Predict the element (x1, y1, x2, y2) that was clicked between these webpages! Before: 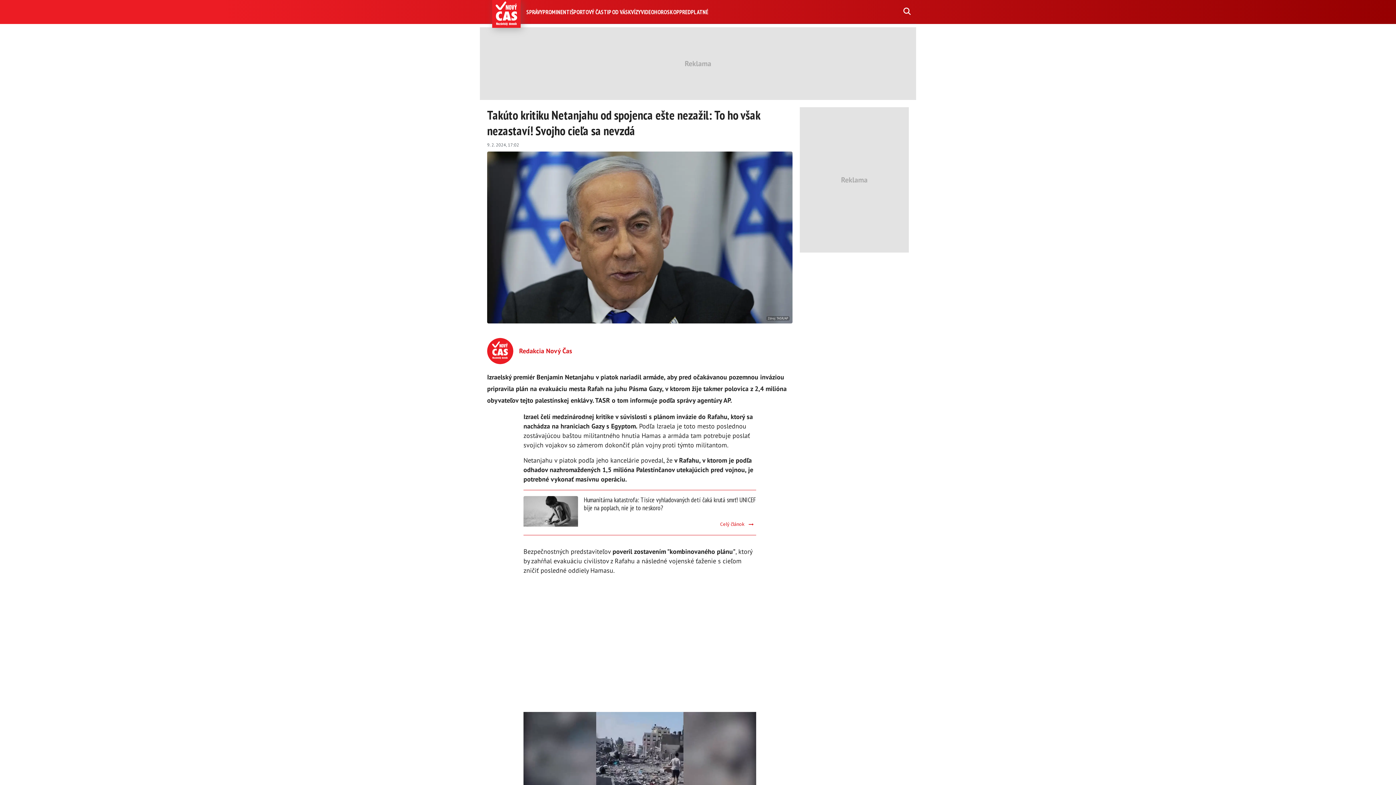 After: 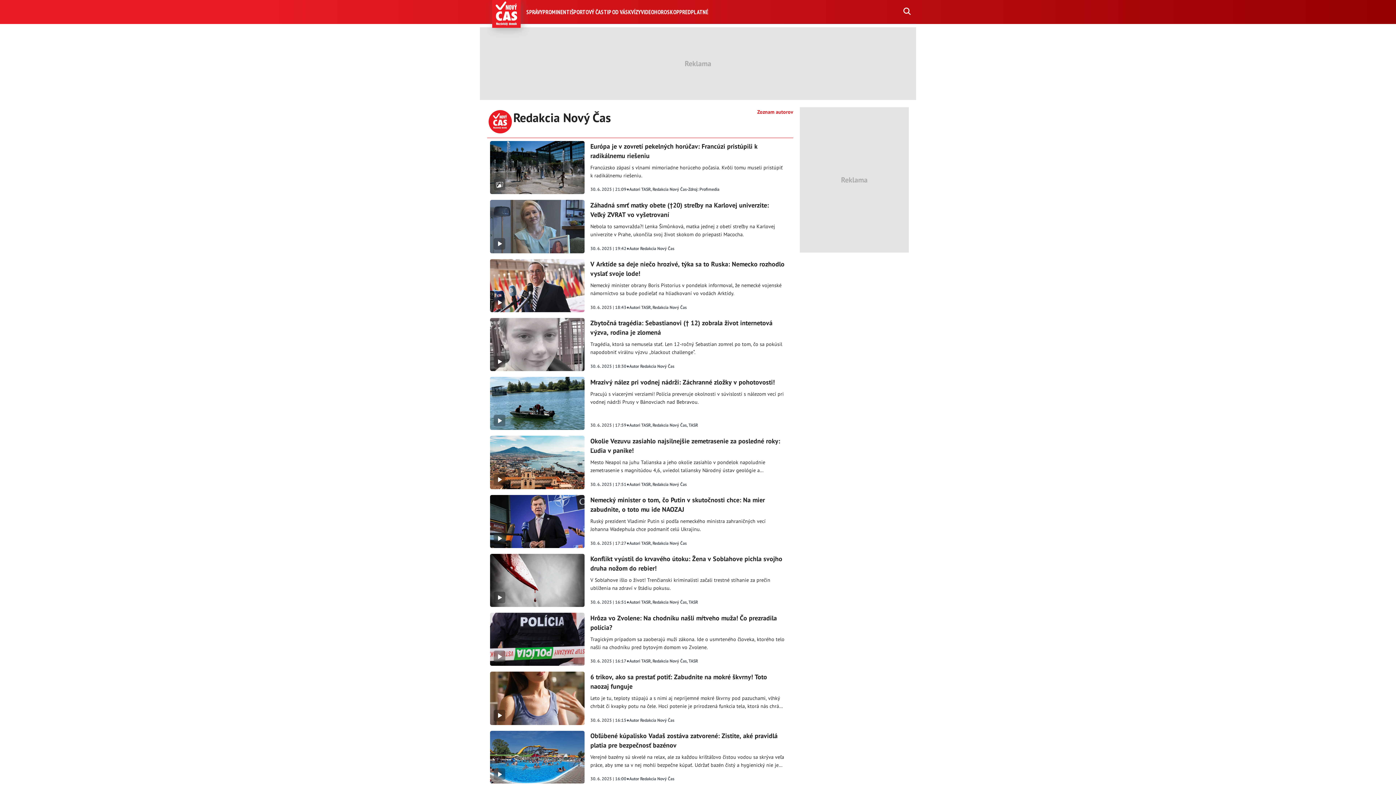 Action: bbox: (519, 346, 572, 355) label: Redakcia Nový Čas